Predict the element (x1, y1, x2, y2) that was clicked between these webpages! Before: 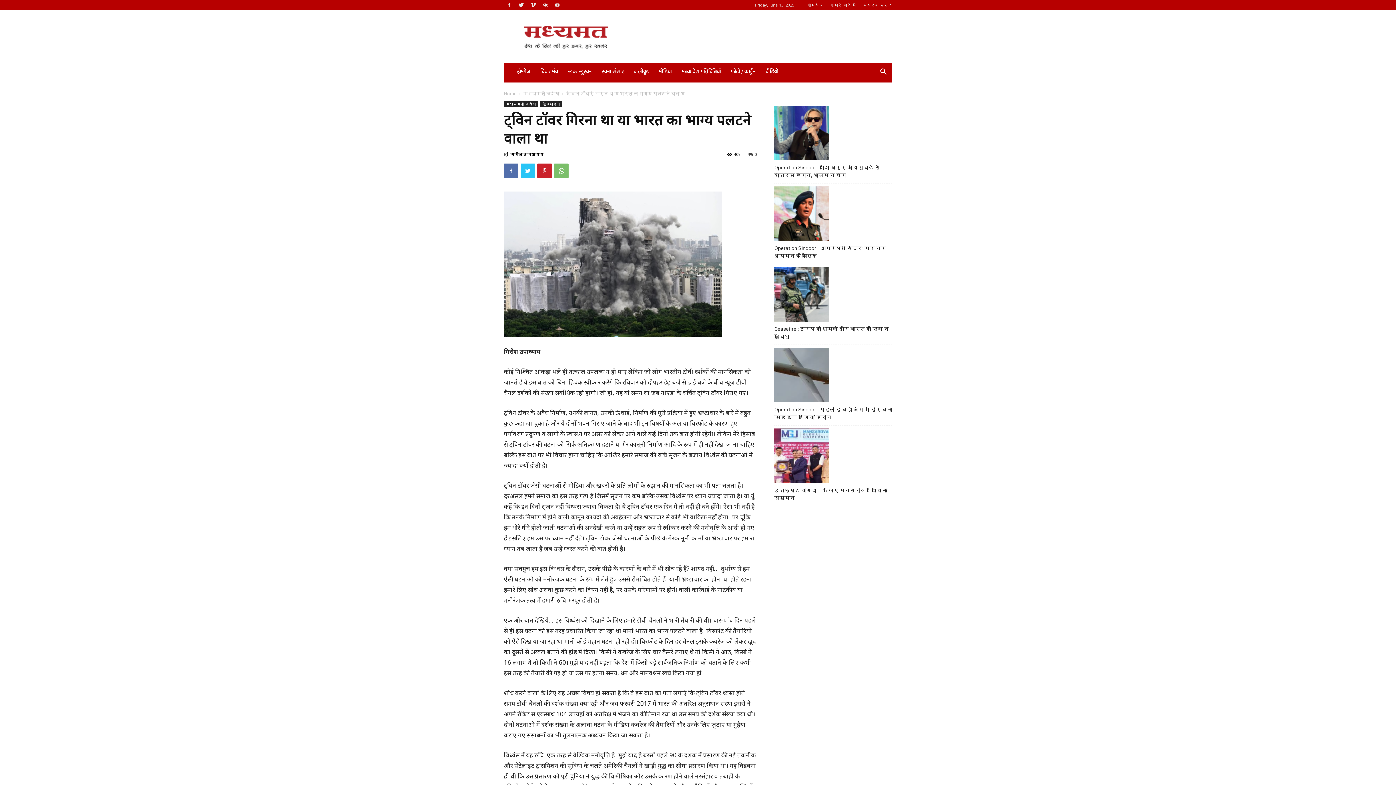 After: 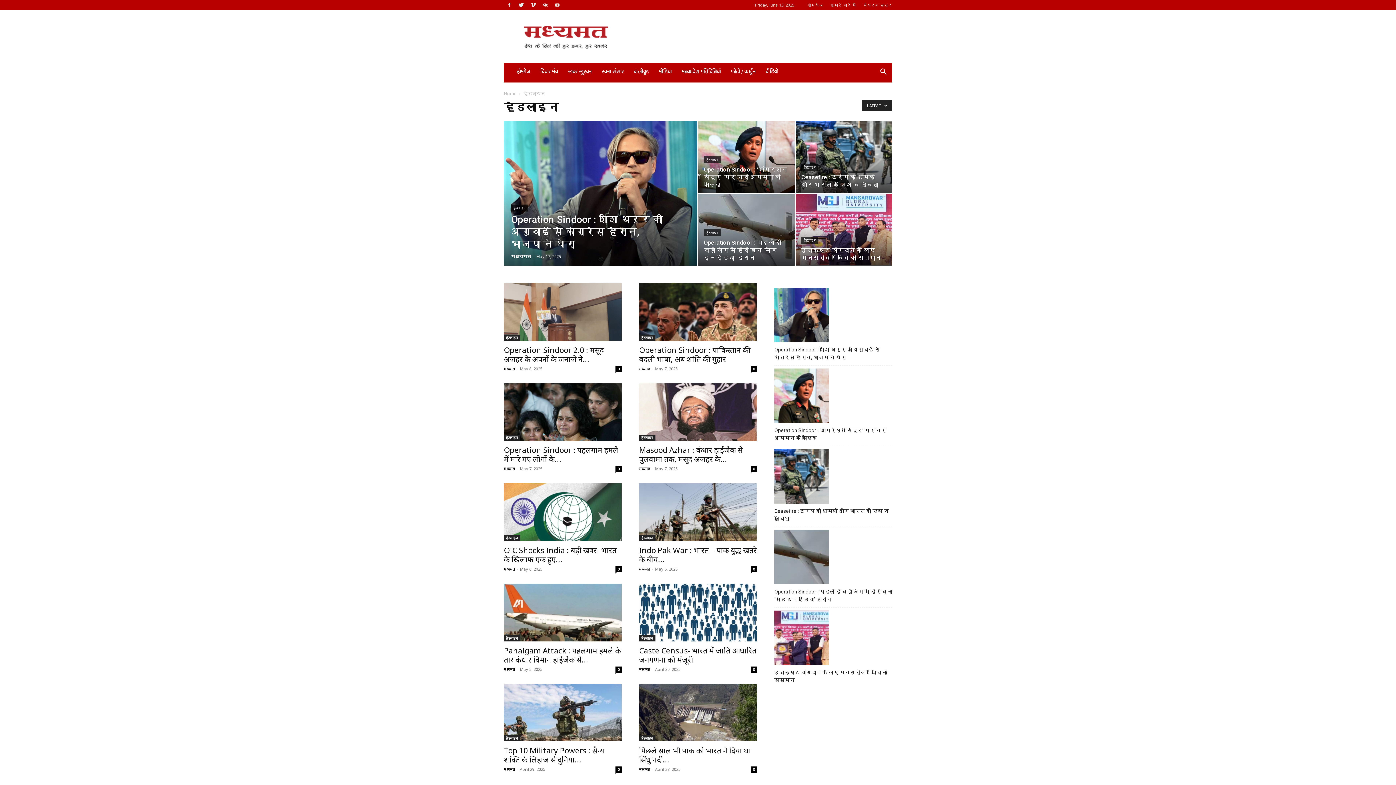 Action: bbox: (540, 101, 562, 107) label: हेडलाइन